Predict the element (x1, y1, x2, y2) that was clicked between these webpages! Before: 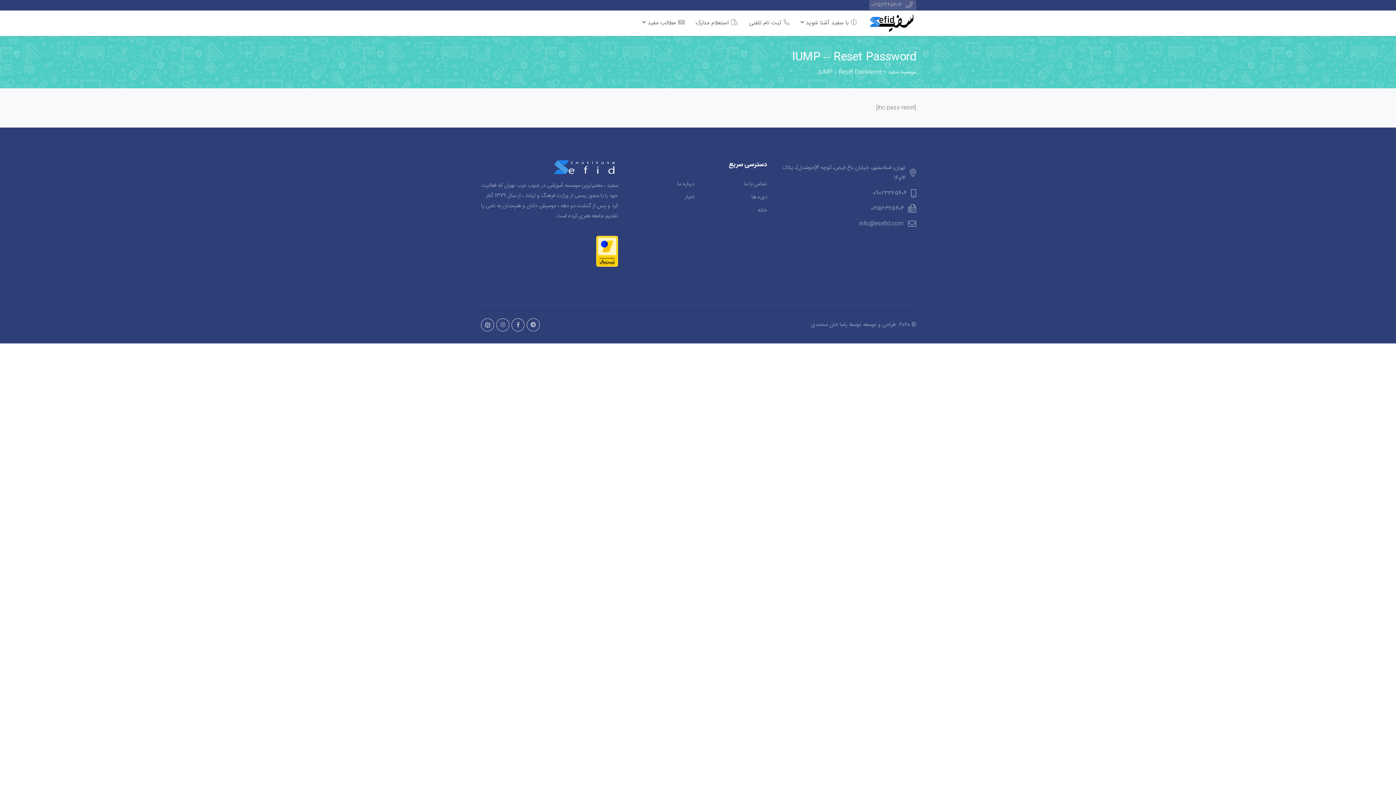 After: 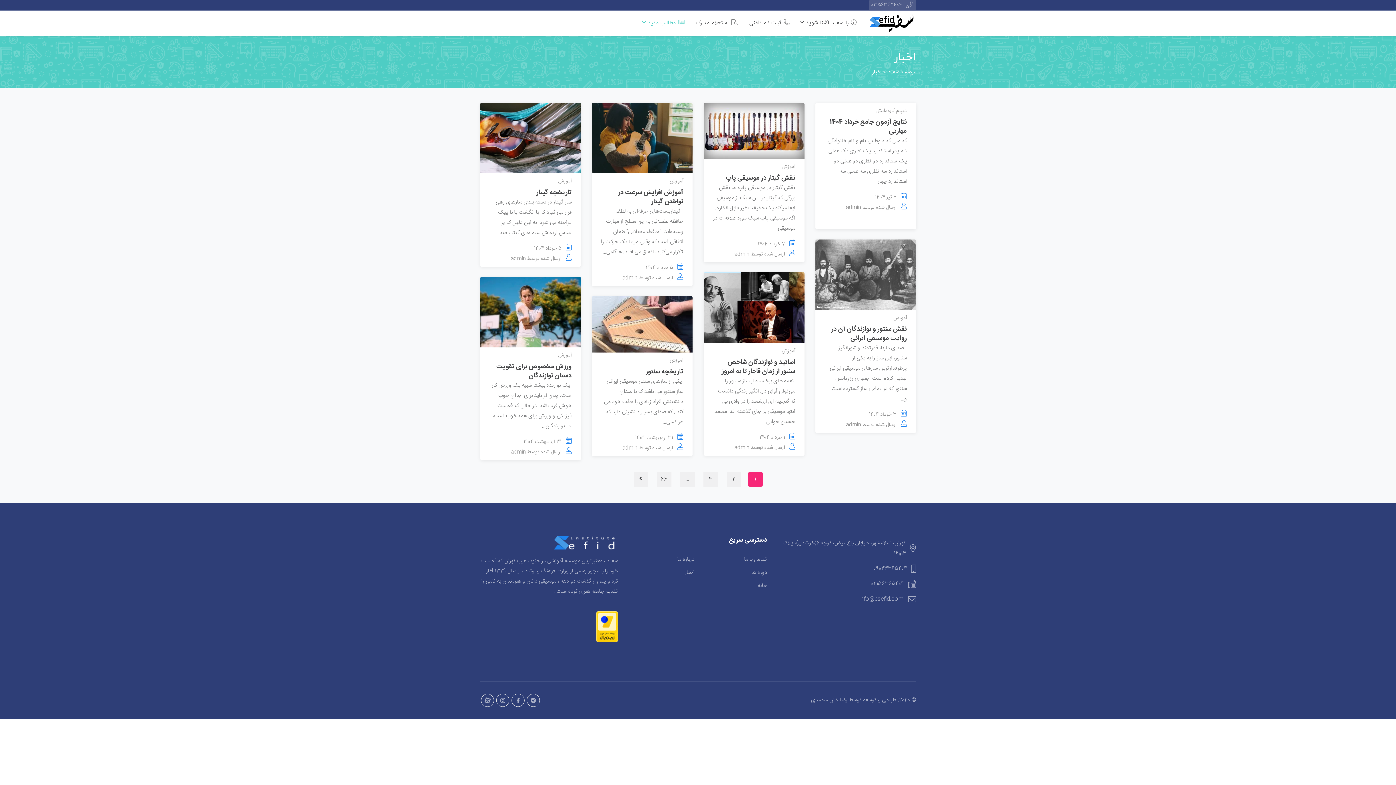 Action: label: مطالب مفید  bbox: (638, 16, 688, 29)